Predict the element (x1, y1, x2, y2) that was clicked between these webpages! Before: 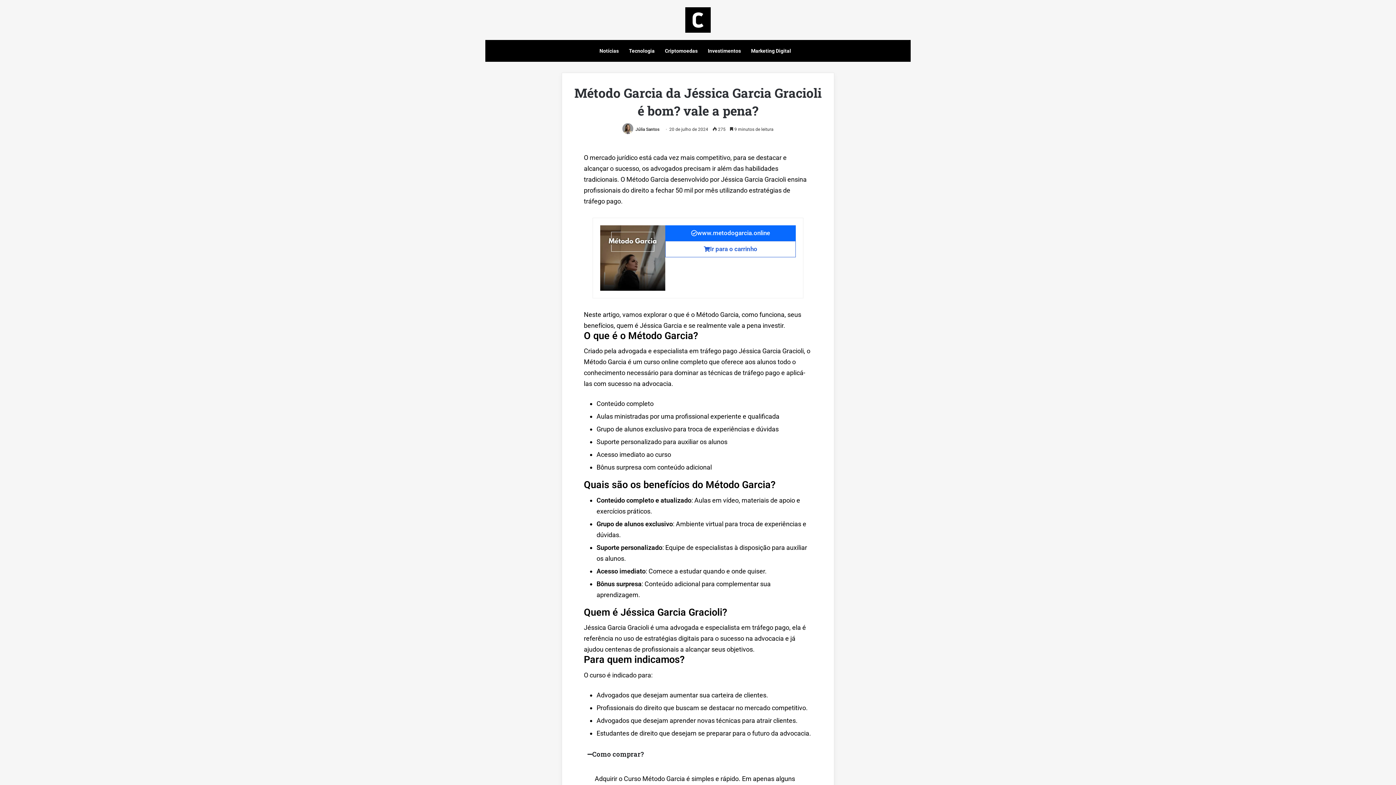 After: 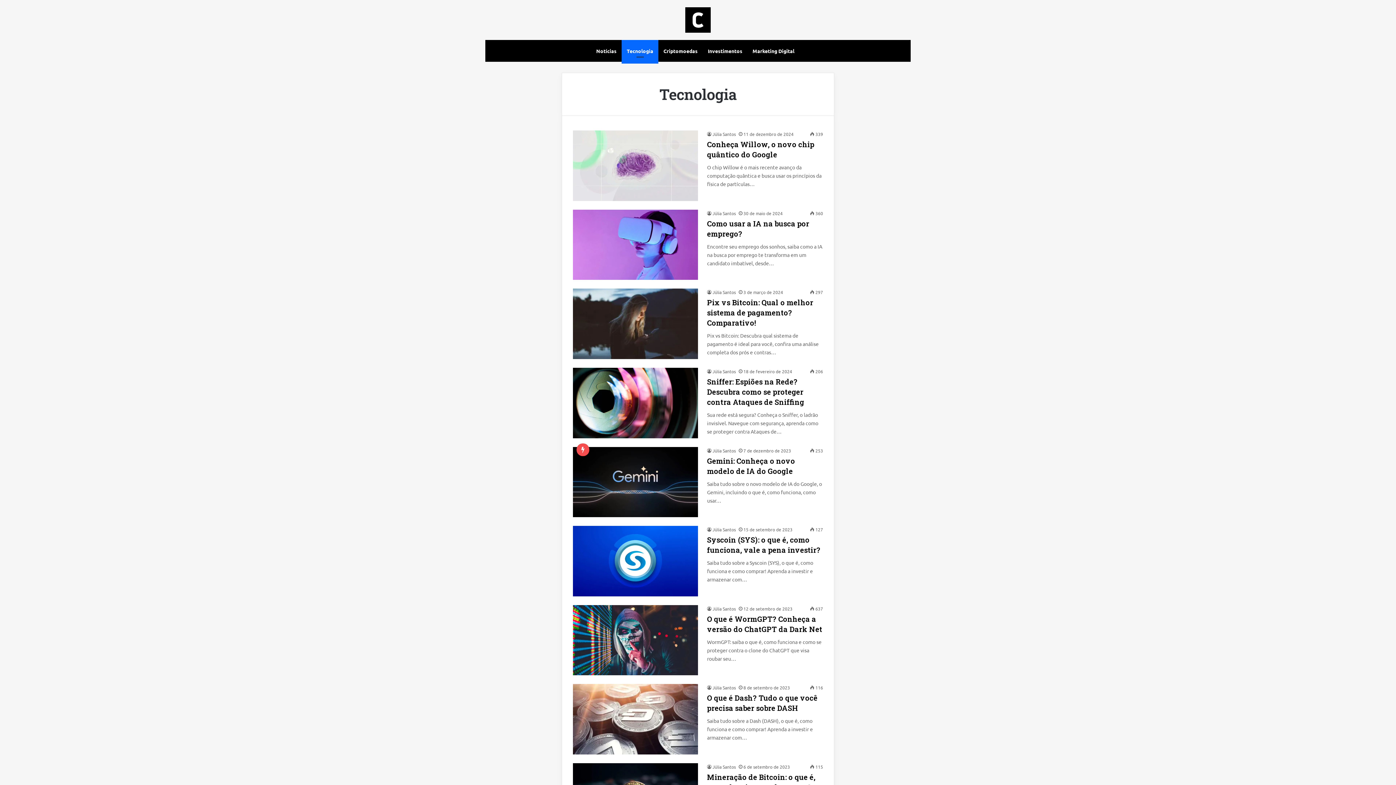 Action: label: Tecnologia bbox: (624, 40, 660, 61)